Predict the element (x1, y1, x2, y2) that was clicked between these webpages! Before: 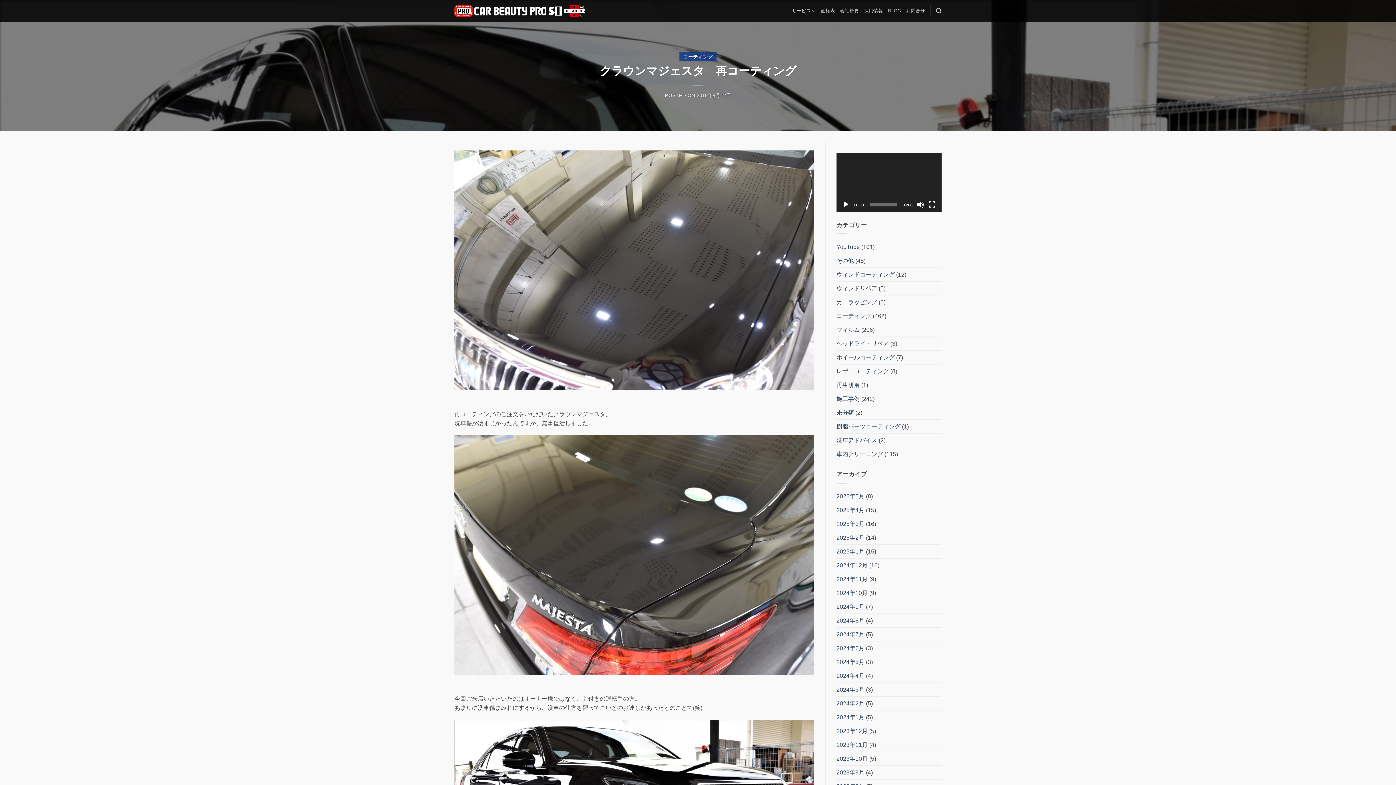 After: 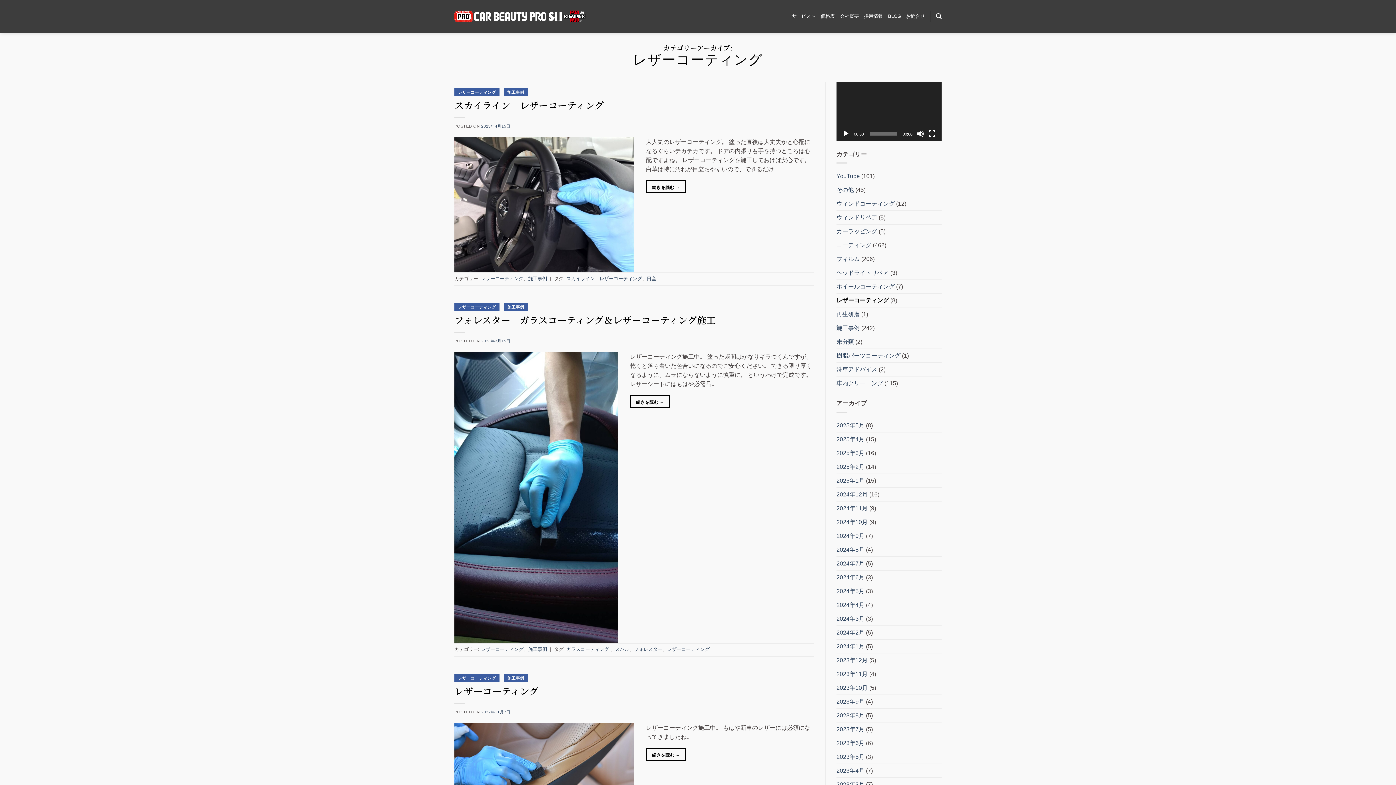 Action: label: レザーコーティング bbox: (836, 364, 889, 378)